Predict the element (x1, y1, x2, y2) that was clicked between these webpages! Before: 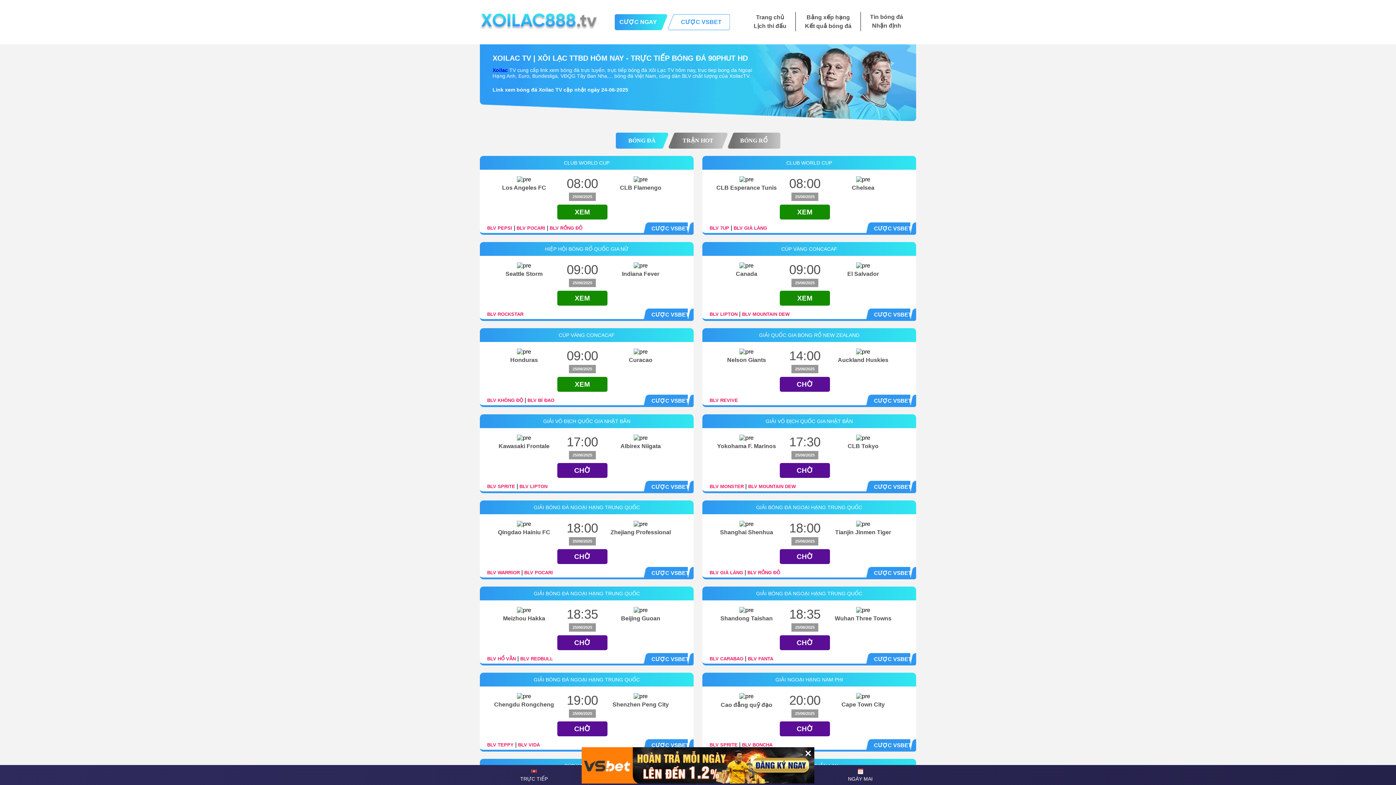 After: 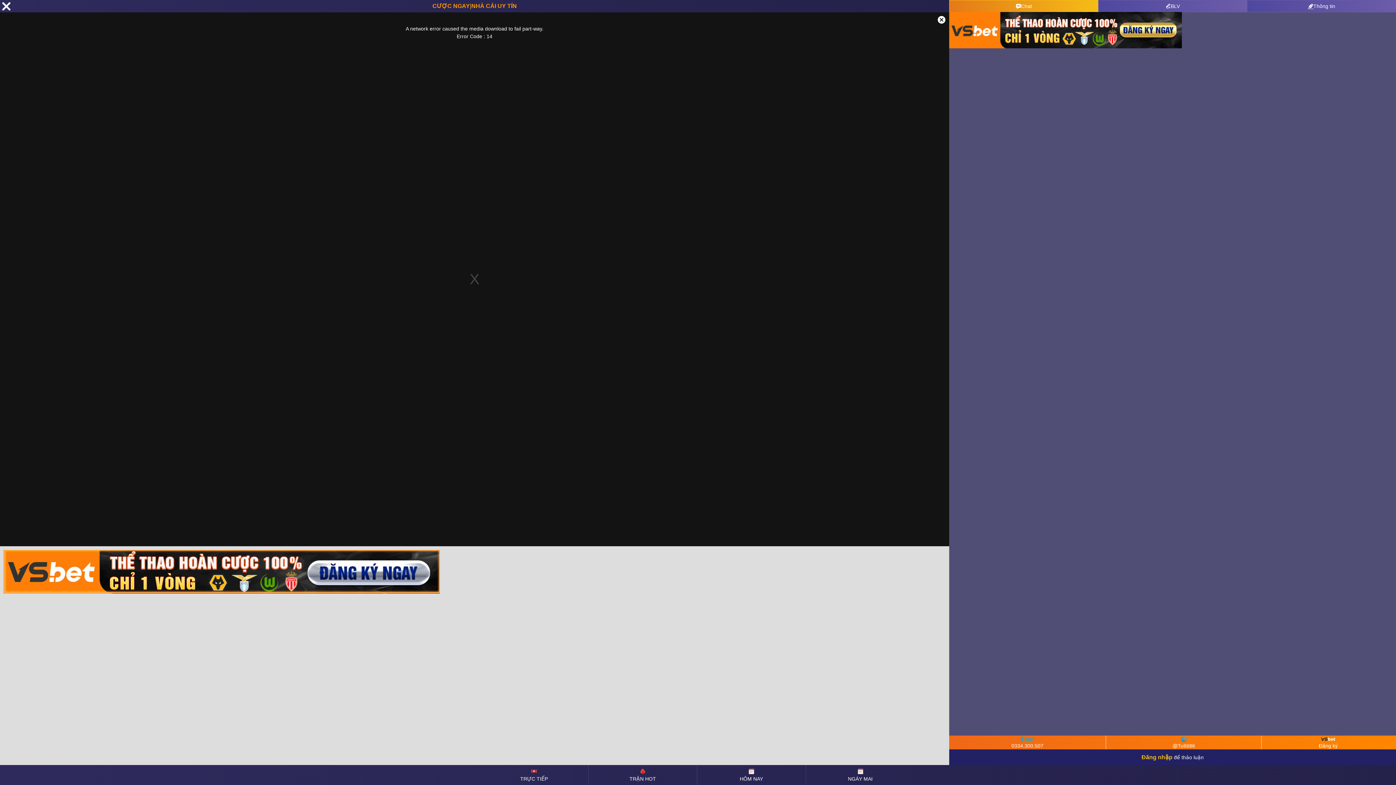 Action: bbox: (742, 742, 772, 748) label: BLV BONCHA